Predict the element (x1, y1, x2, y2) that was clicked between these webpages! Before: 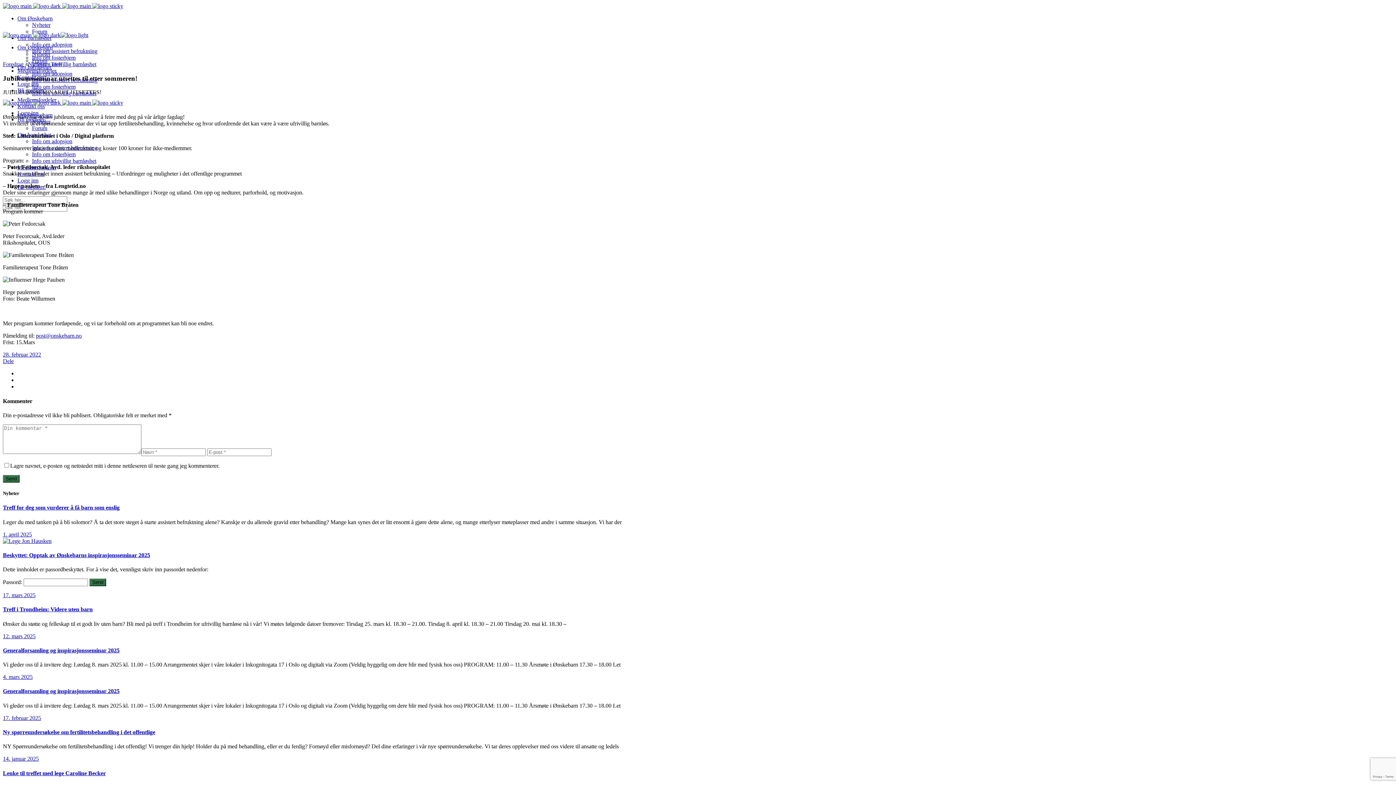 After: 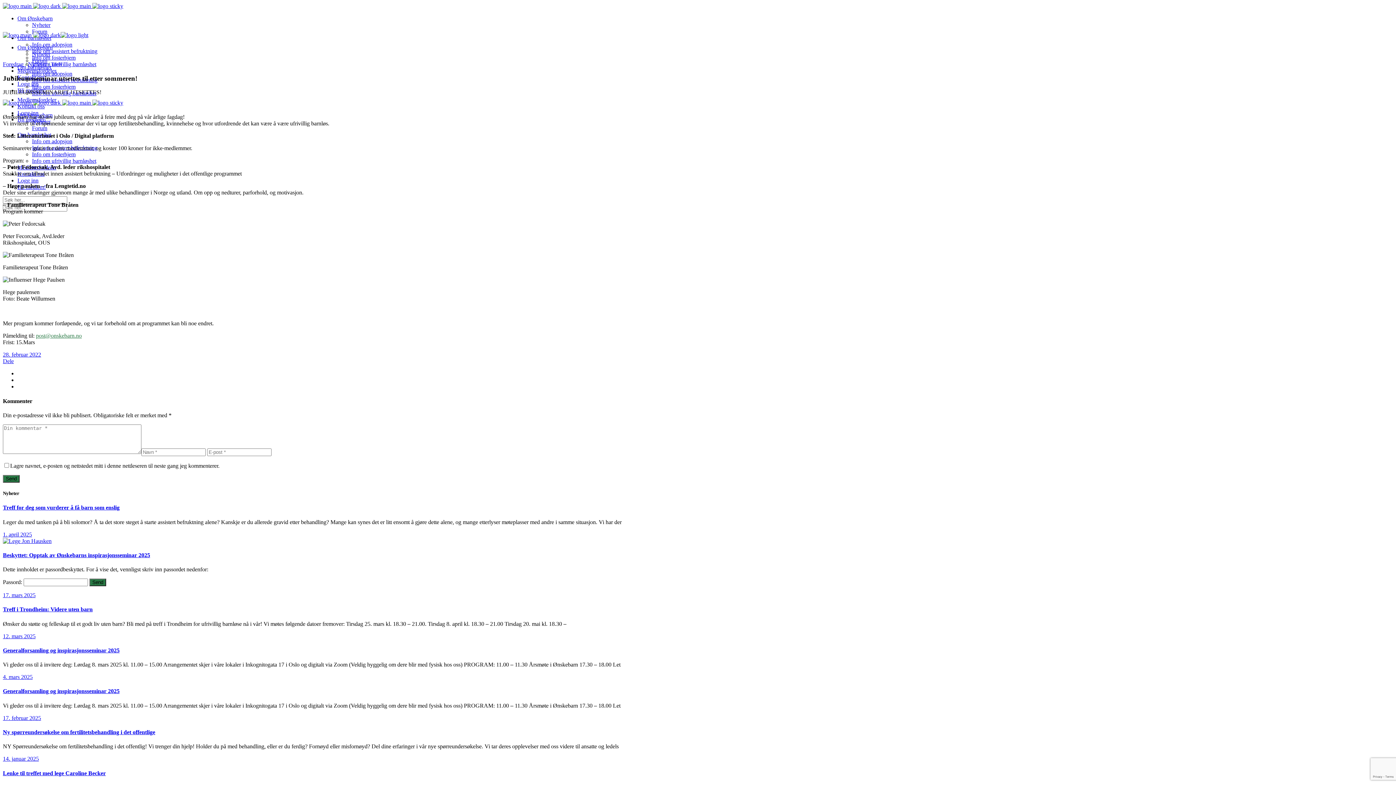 Action: bbox: (36, 332, 81, 339) label: post@onskebarn.no